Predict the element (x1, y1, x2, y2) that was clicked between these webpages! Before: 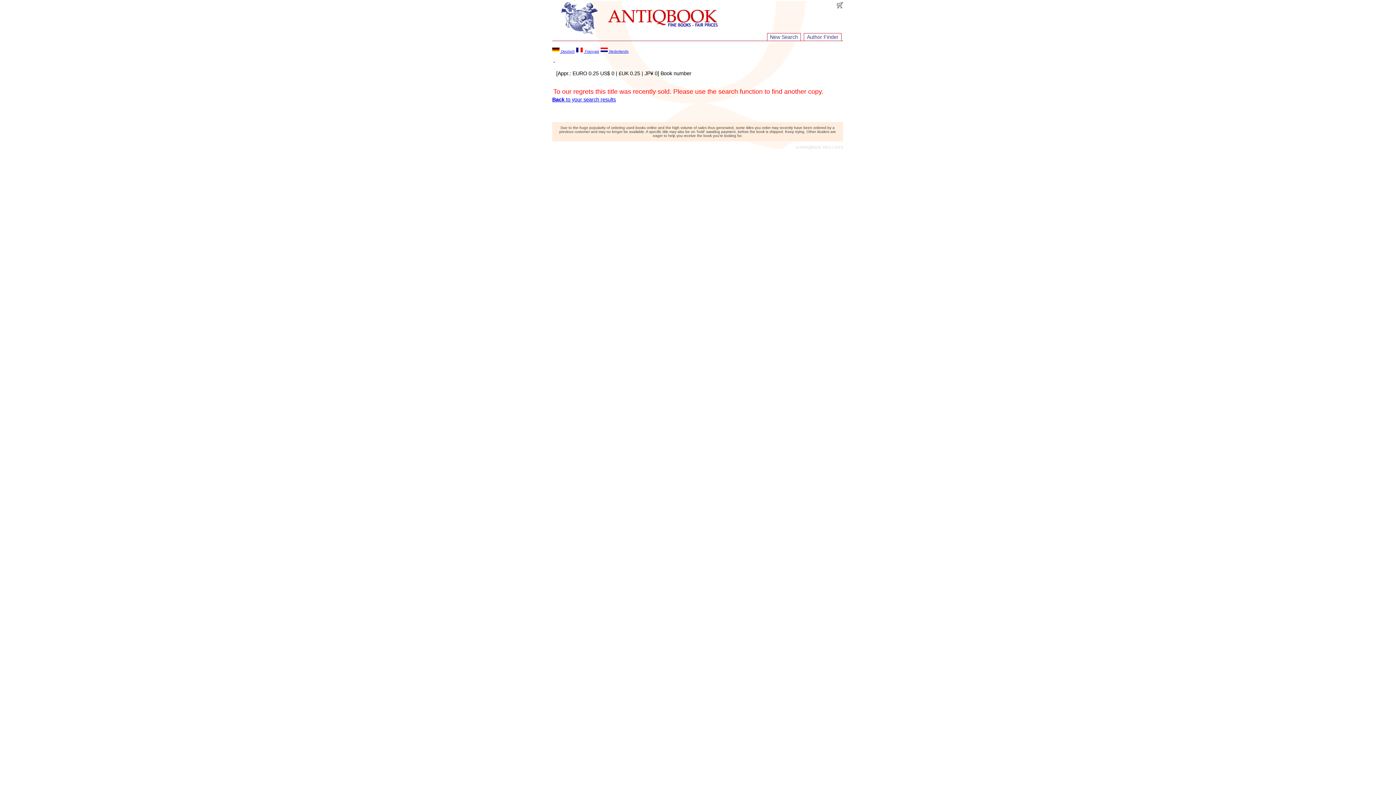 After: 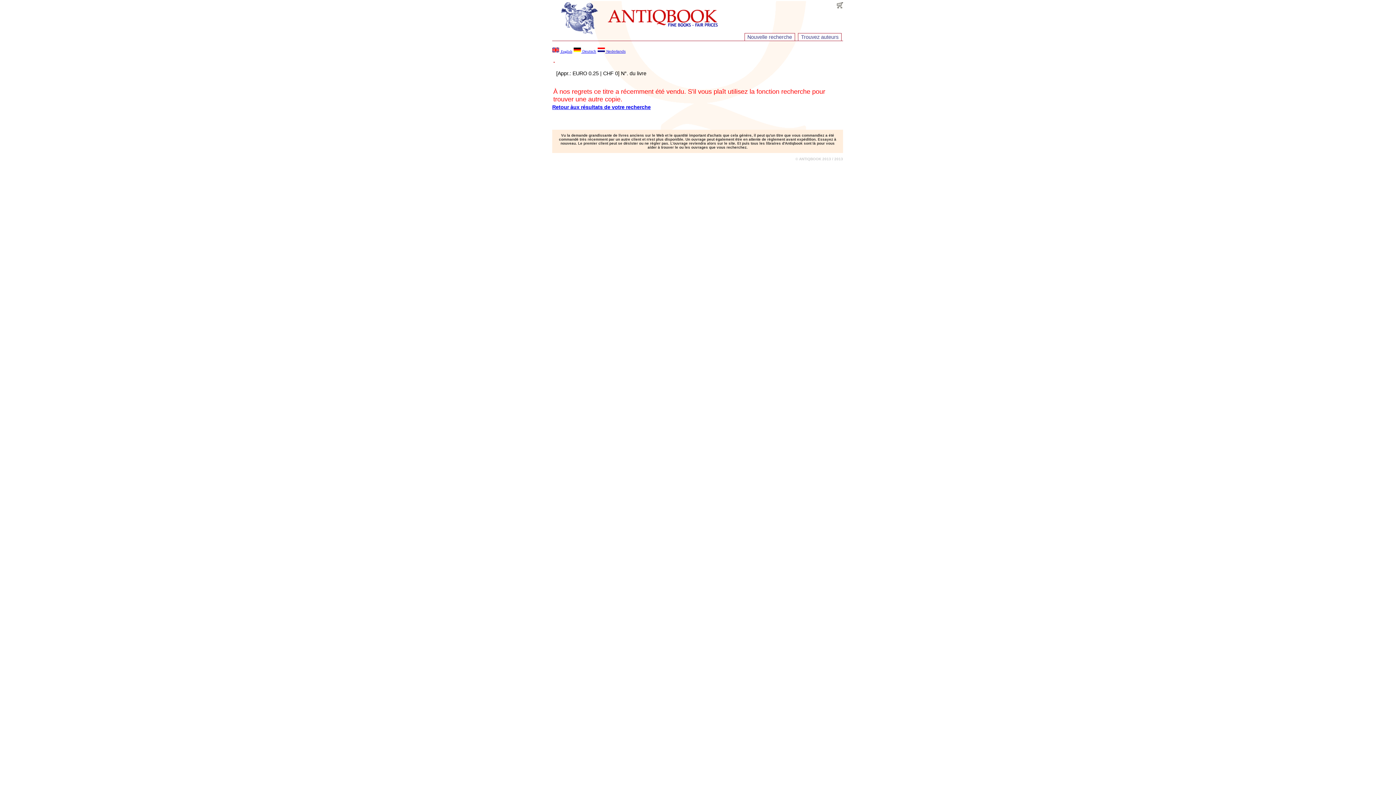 Action: label:  Français bbox: (576, 48, 599, 53)